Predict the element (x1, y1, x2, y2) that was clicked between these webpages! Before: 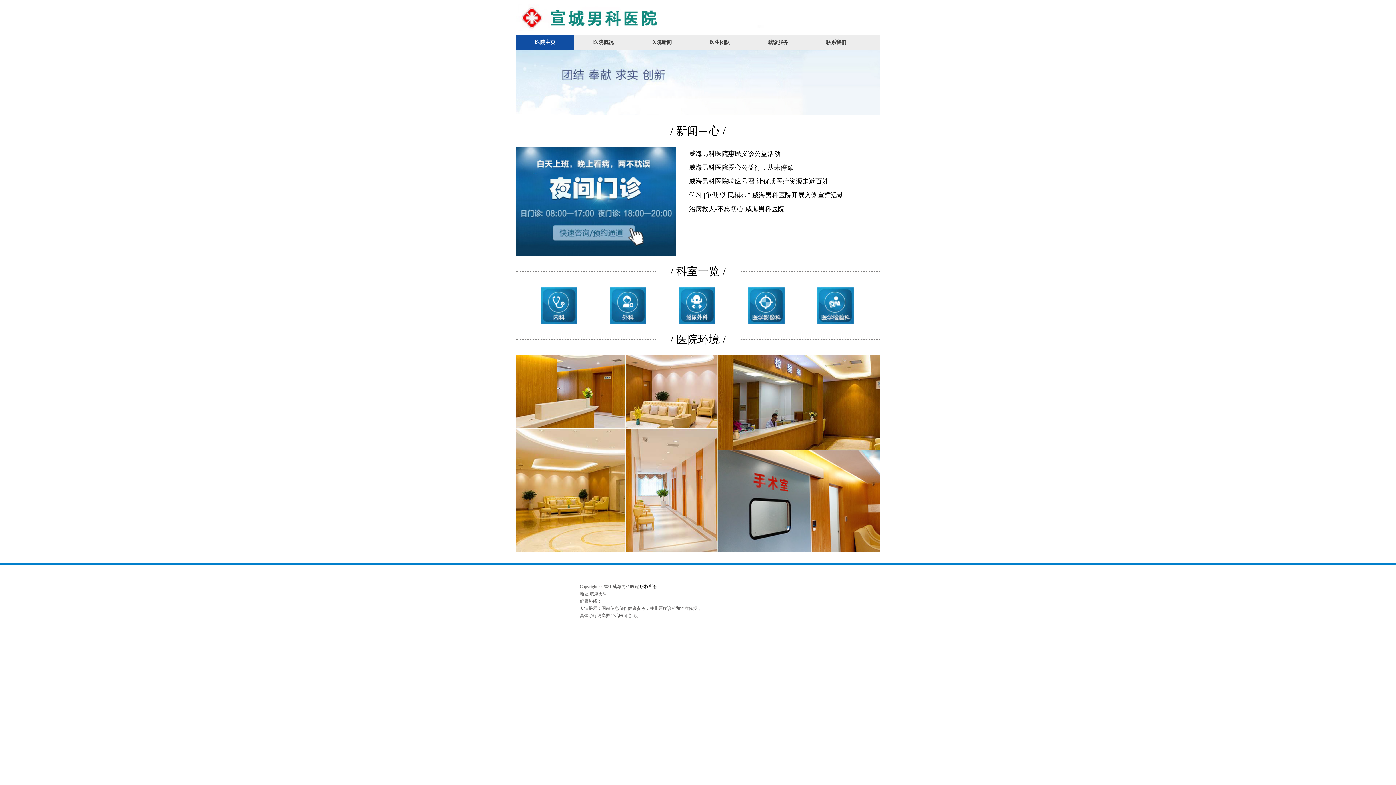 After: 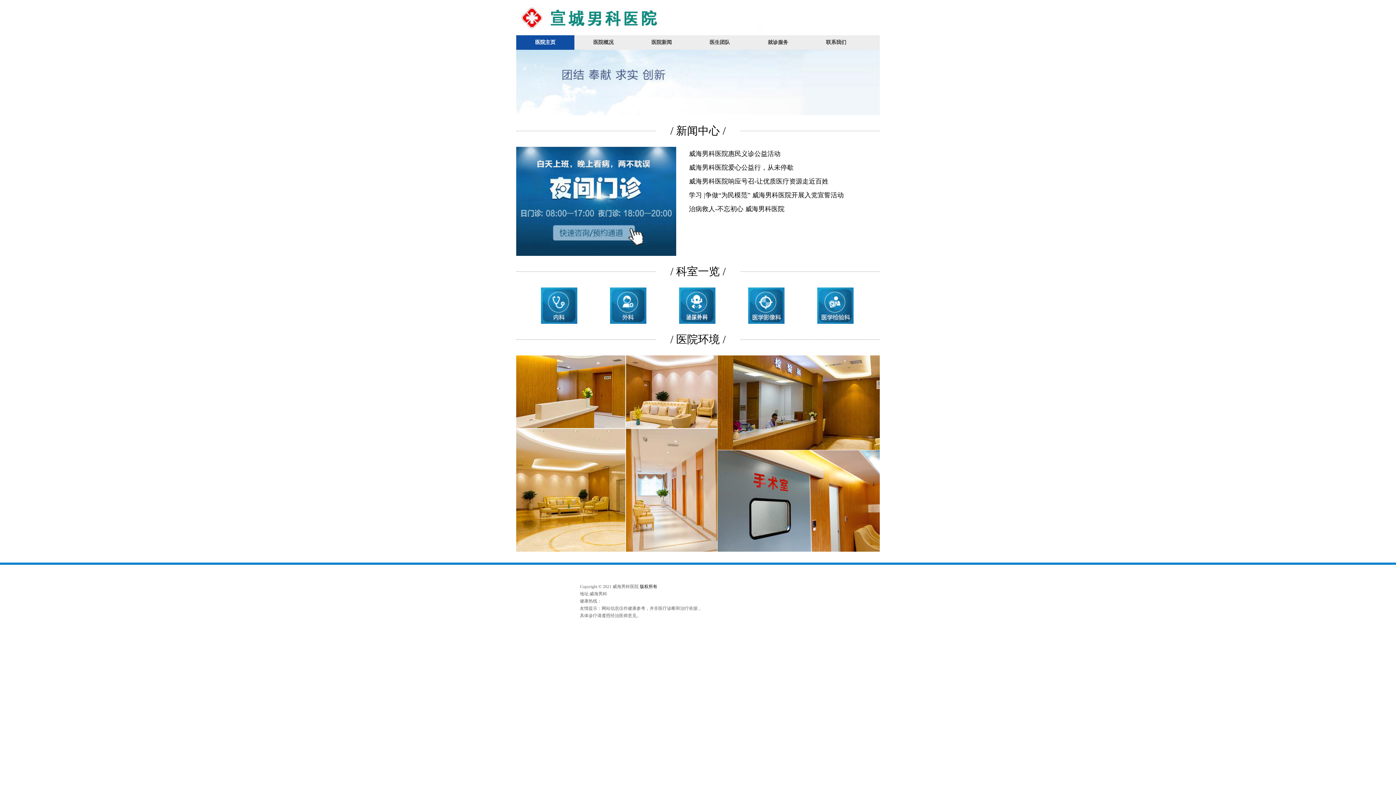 Action: bbox: (802, 287, 868, 324)